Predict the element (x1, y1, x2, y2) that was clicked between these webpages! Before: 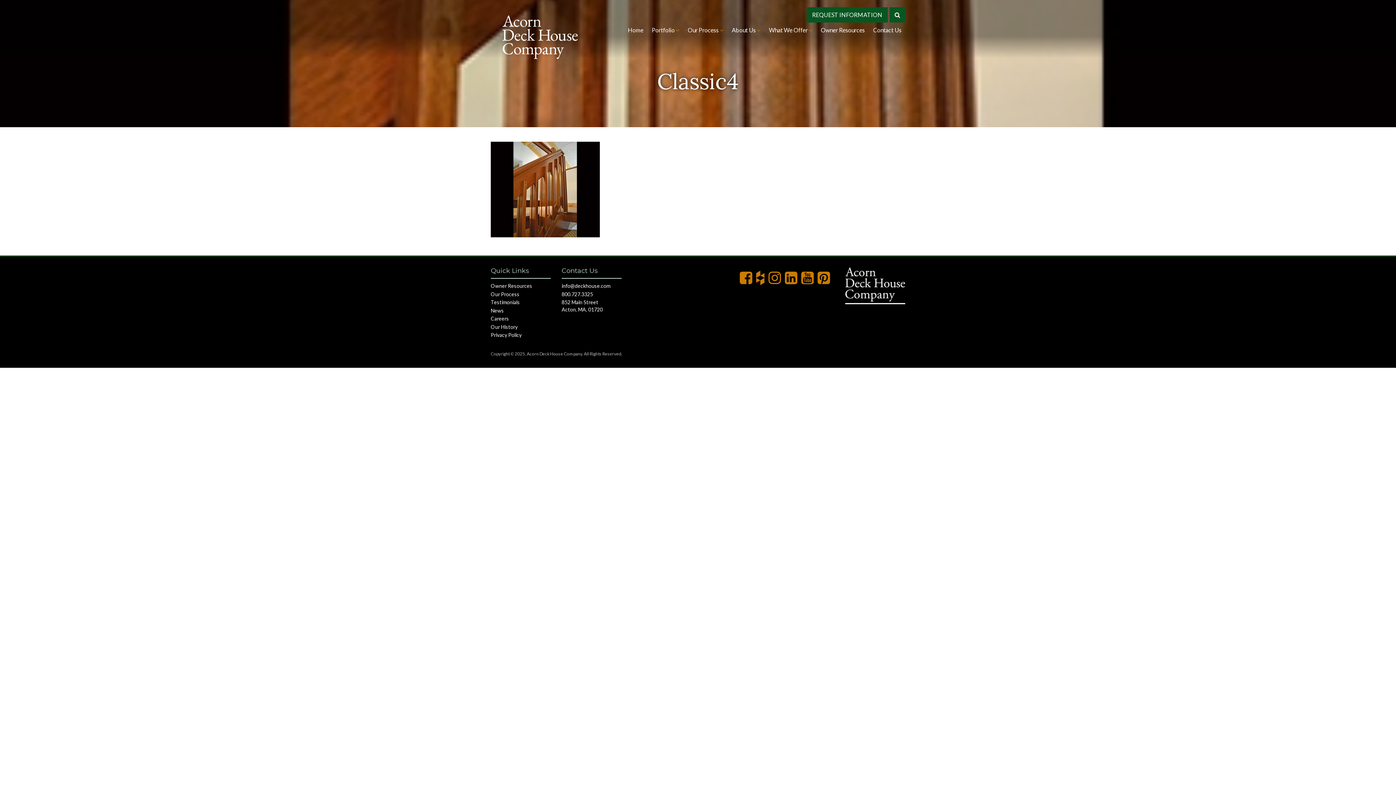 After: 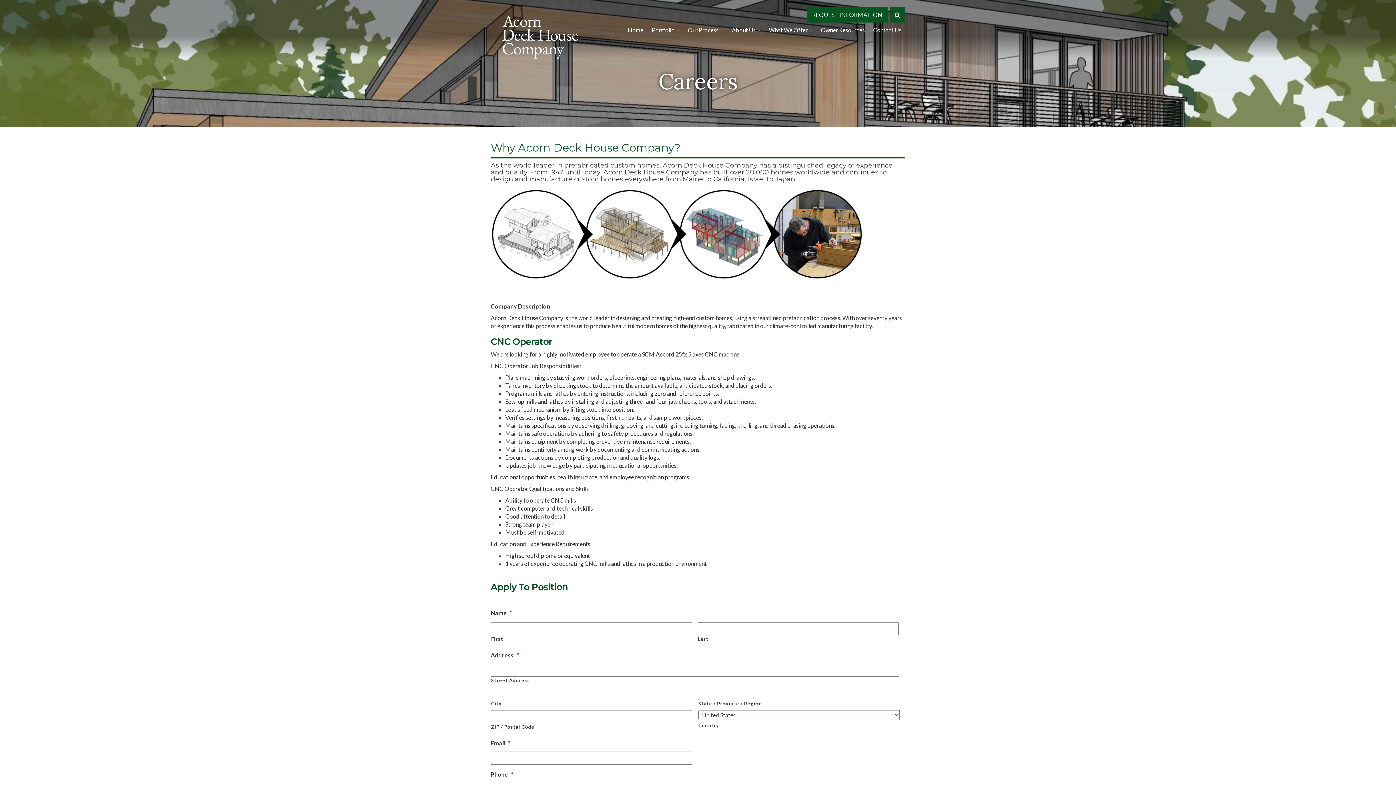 Action: bbox: (490, 315, 509, 321) label: Careers